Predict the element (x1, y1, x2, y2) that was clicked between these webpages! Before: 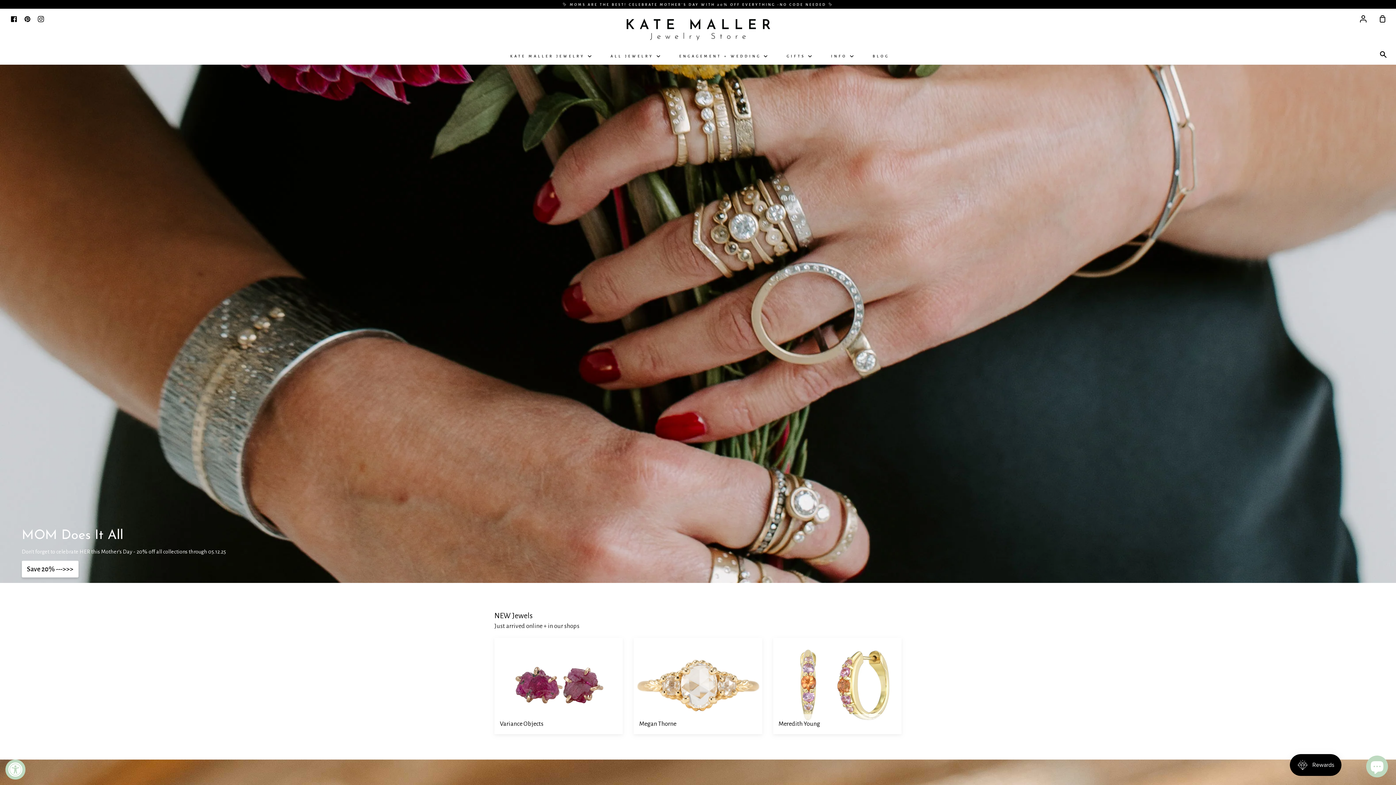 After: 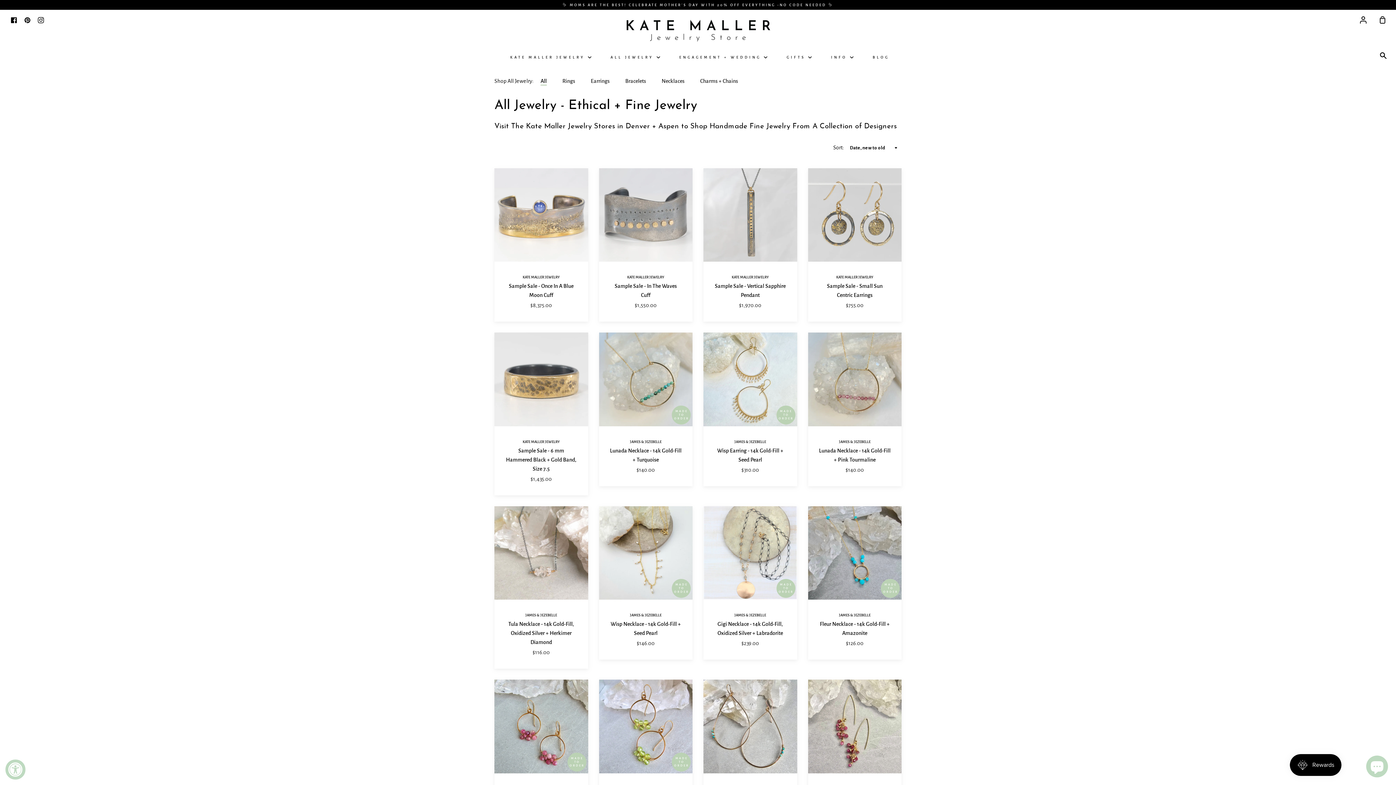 Action: label: ✨ MOMS ARE THE BEST! CELEBRATE MOTHER'S DAY WITH 20% OFF EVERYTHING -NO CODE NEEDED ✨ bbox: (0, 0, 1396, 8)